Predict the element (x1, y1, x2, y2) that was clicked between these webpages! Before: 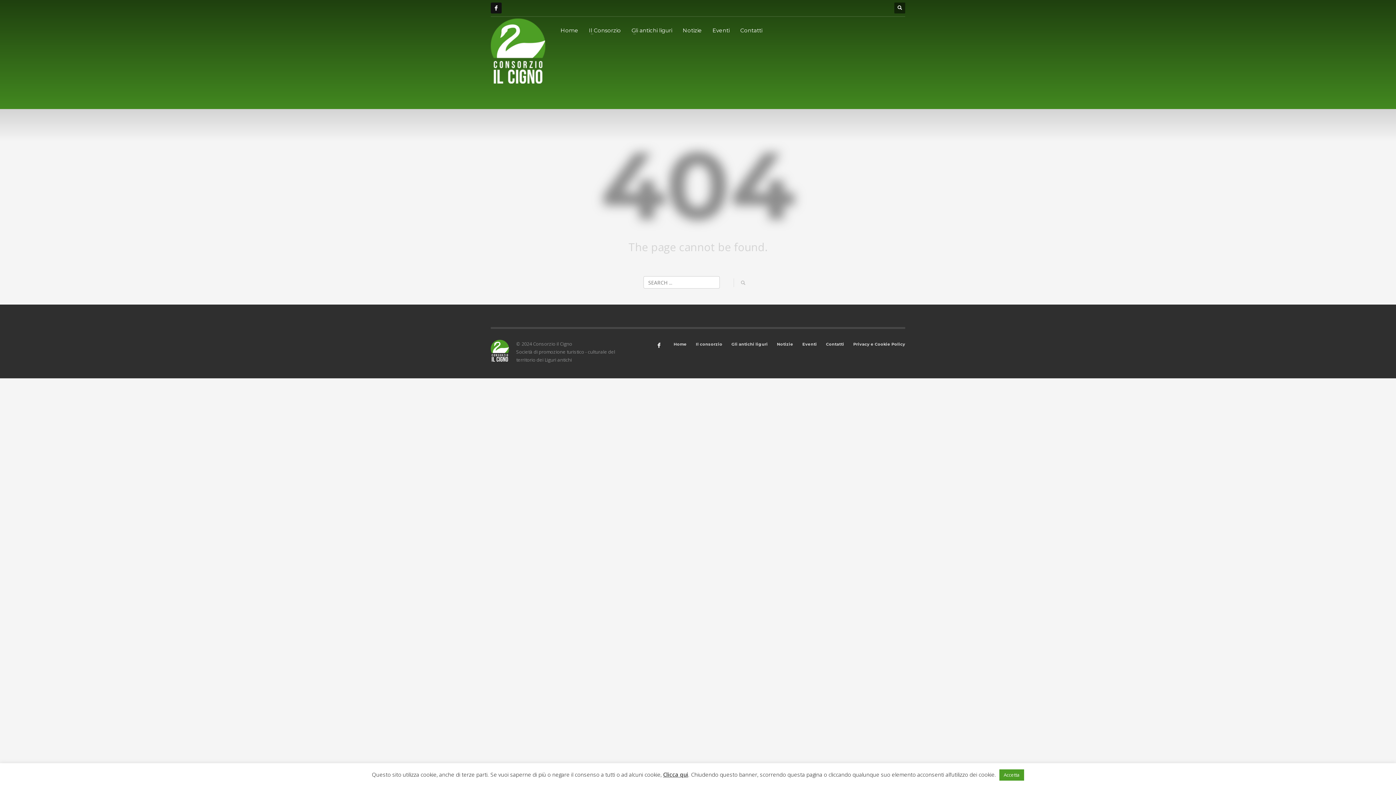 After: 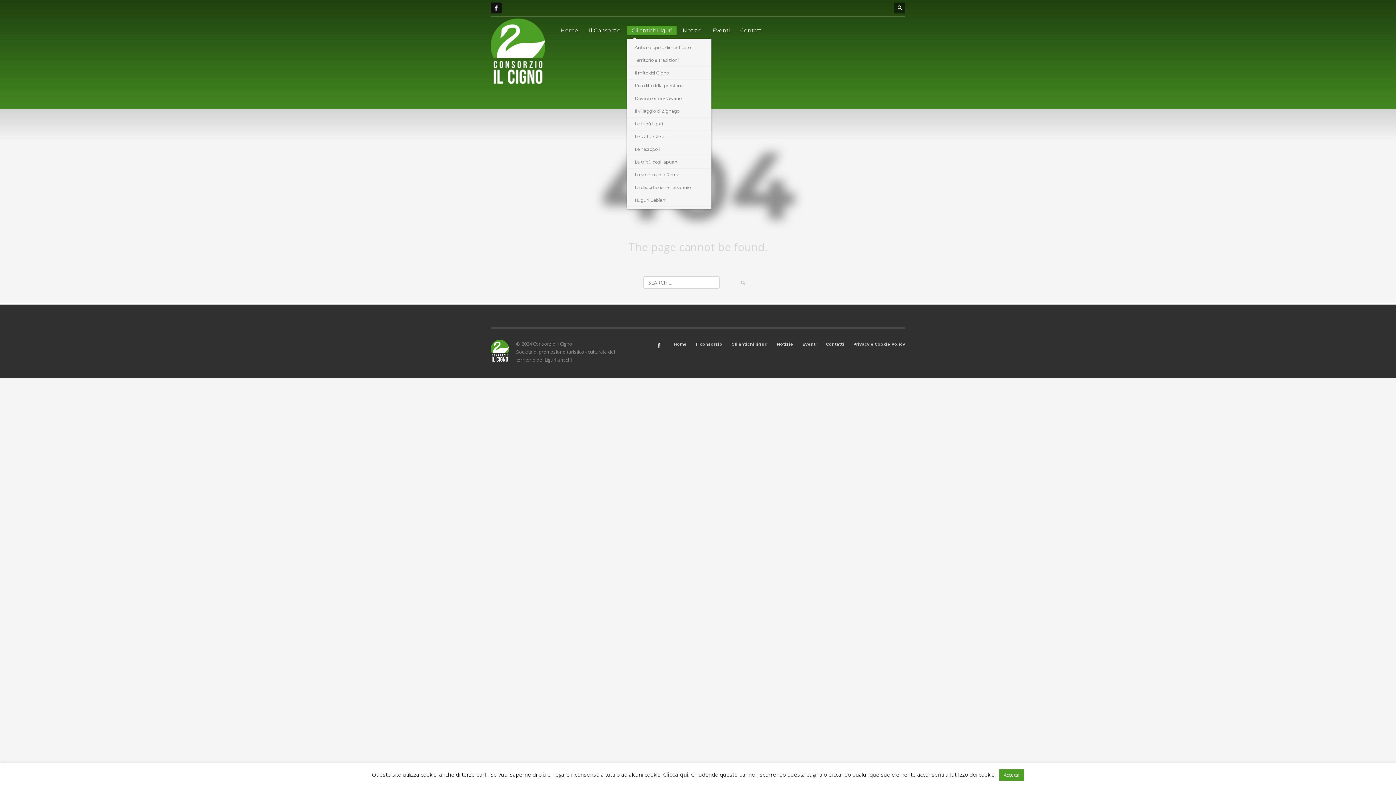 Action: bbox: (627, 25, 676, 35) label: Gli antichi liguri